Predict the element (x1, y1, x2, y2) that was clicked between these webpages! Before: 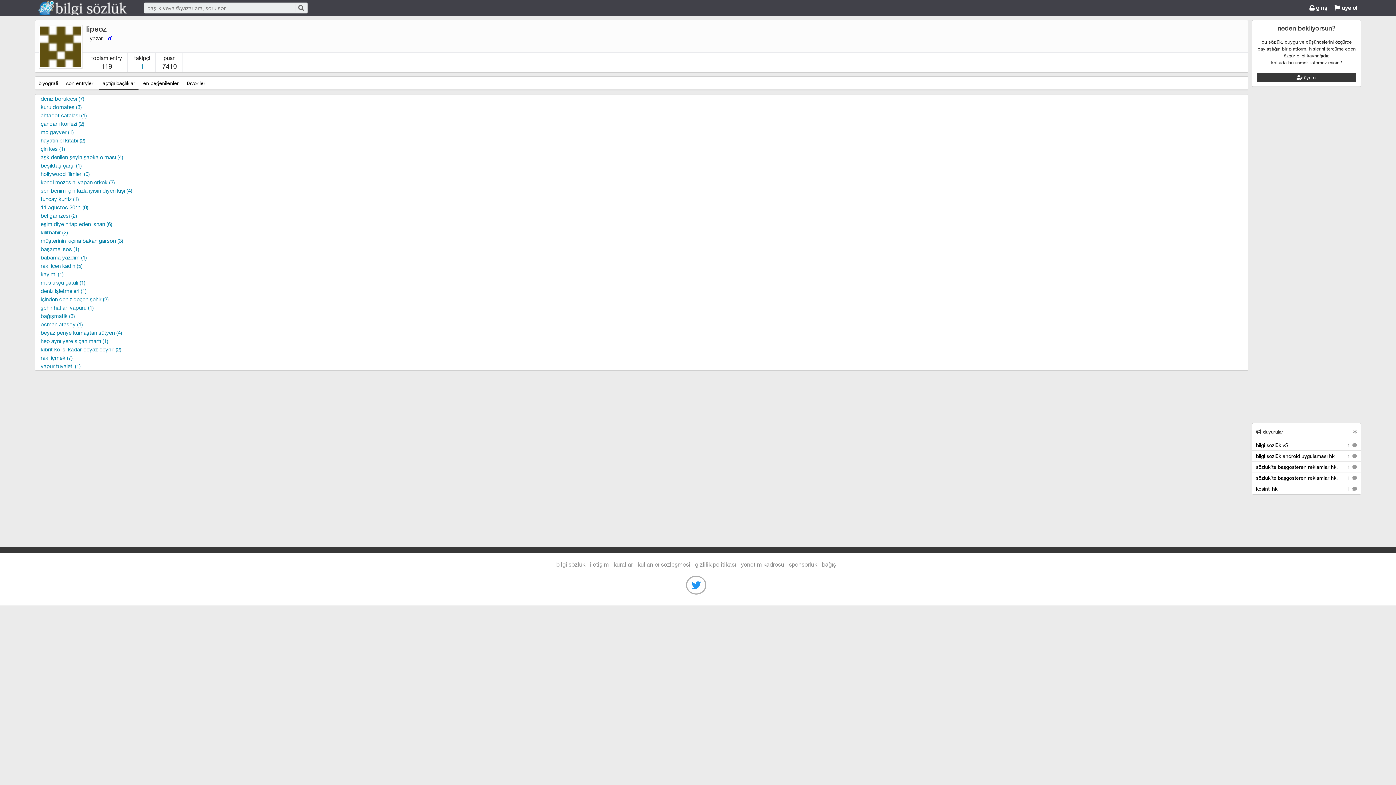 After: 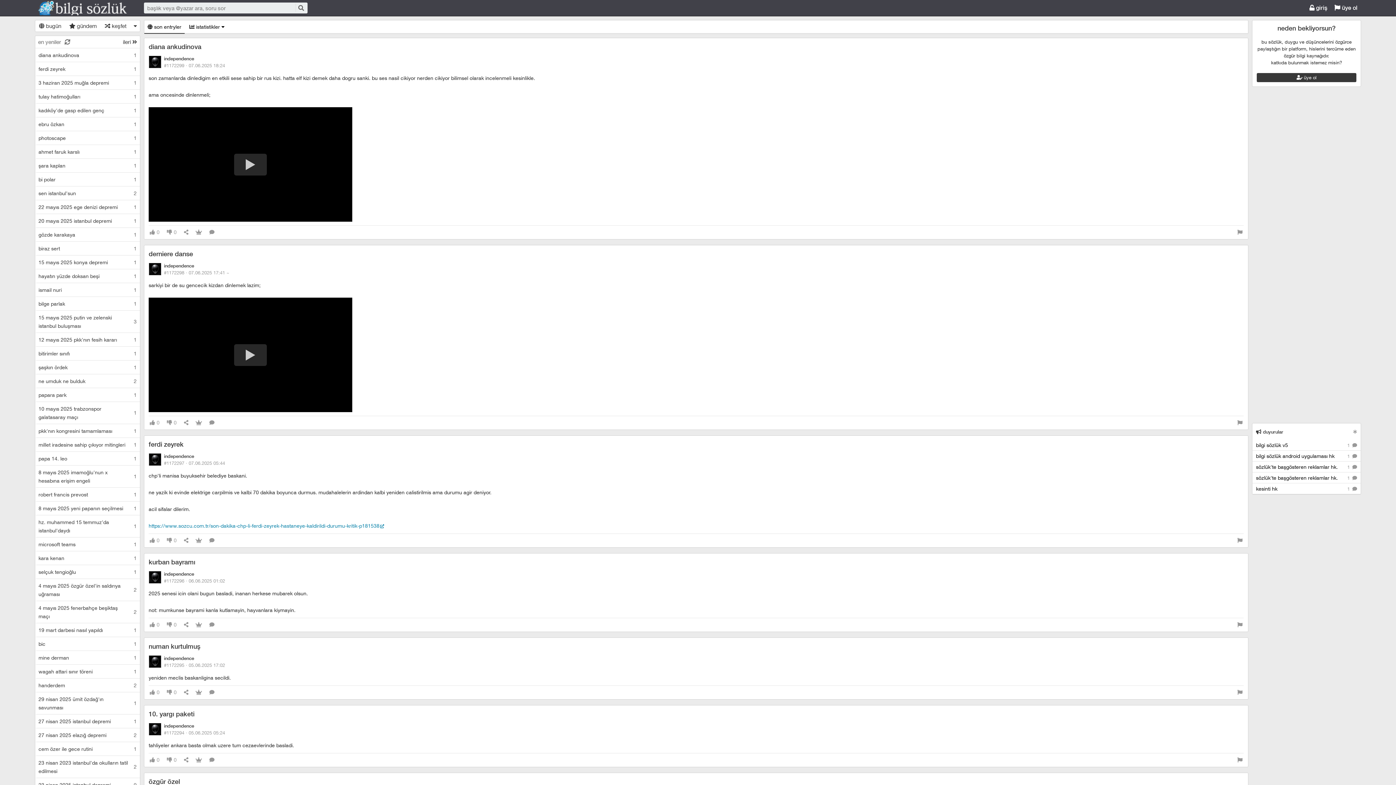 Action: bbox: (140, 62, 144, 70) label: 1